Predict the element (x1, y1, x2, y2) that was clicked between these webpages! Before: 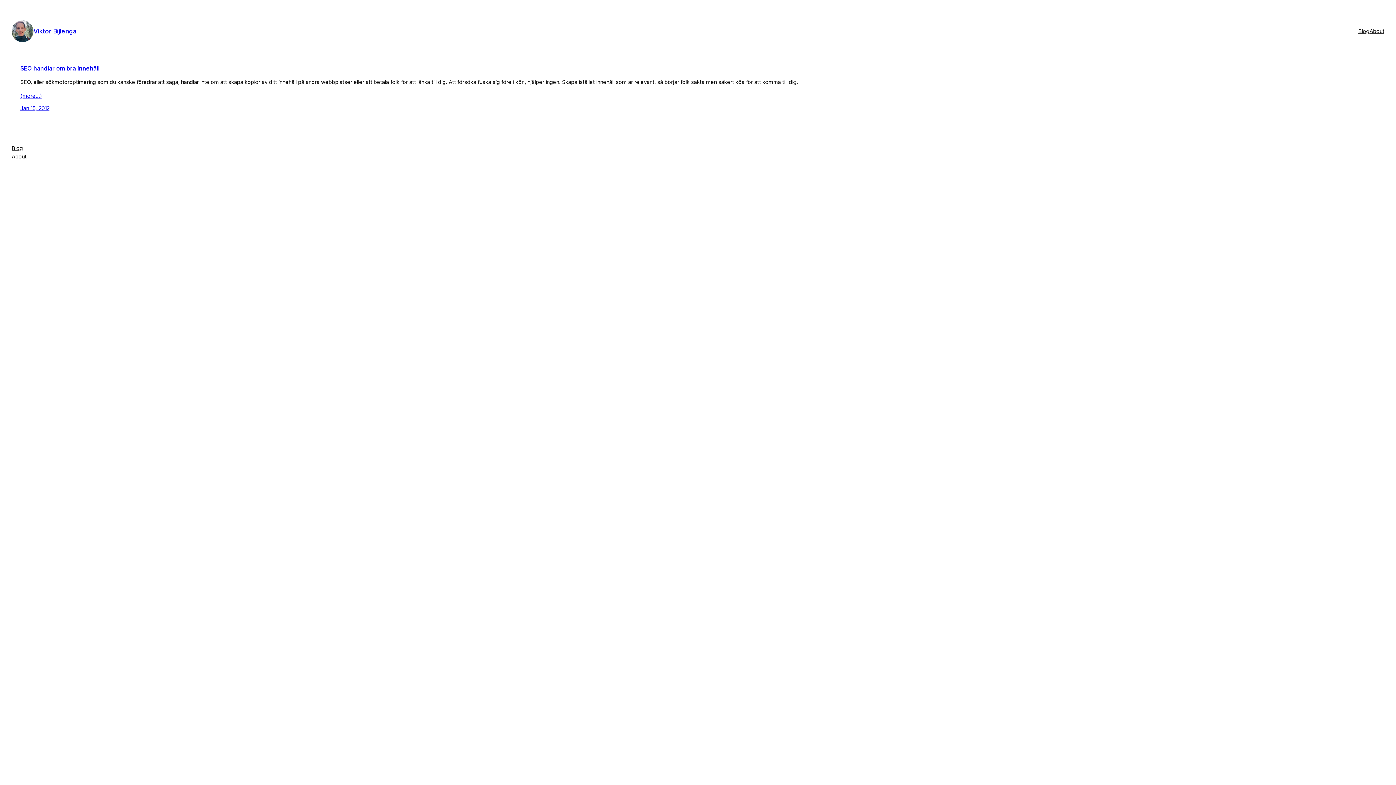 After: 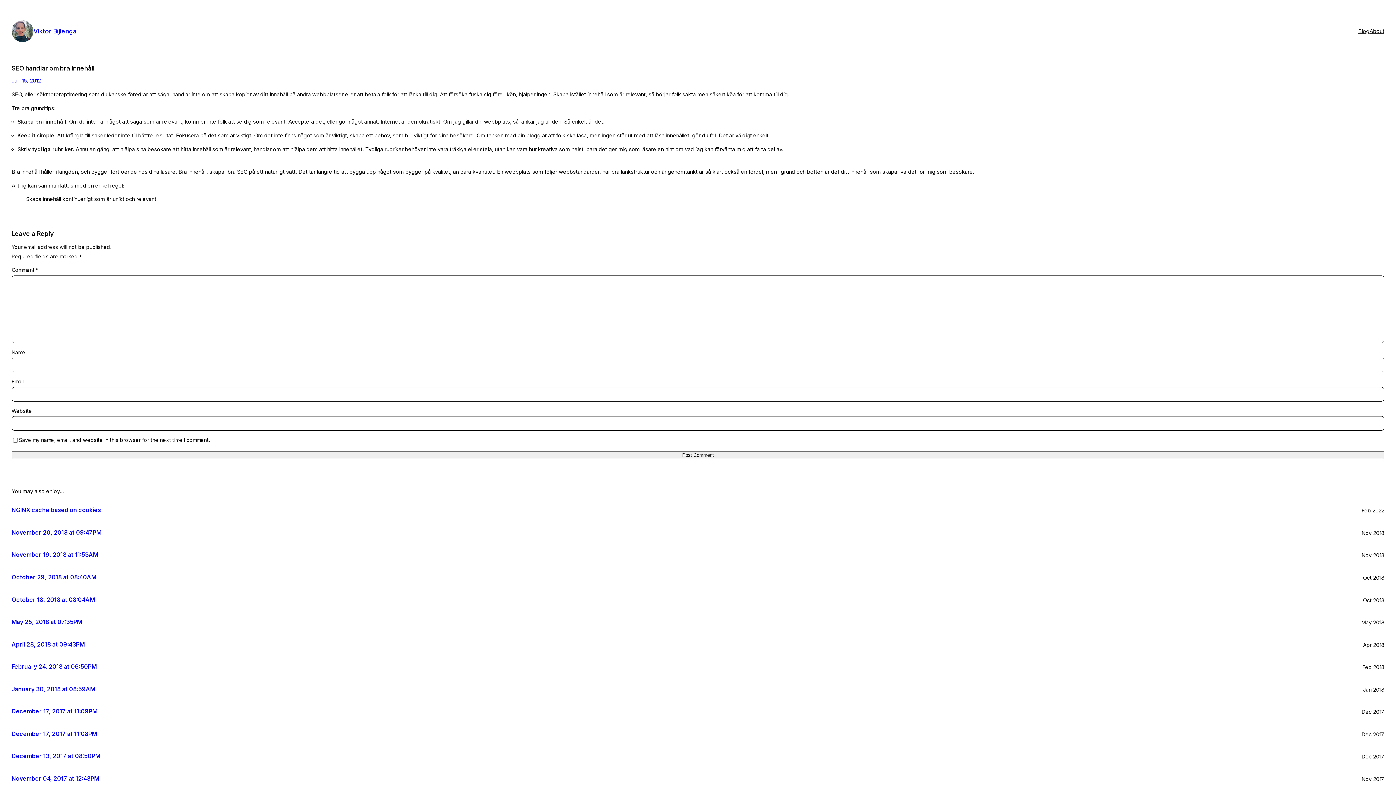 Action: bbox: (20, 64, 99, 72) label: SEO handlar om bra innehåll